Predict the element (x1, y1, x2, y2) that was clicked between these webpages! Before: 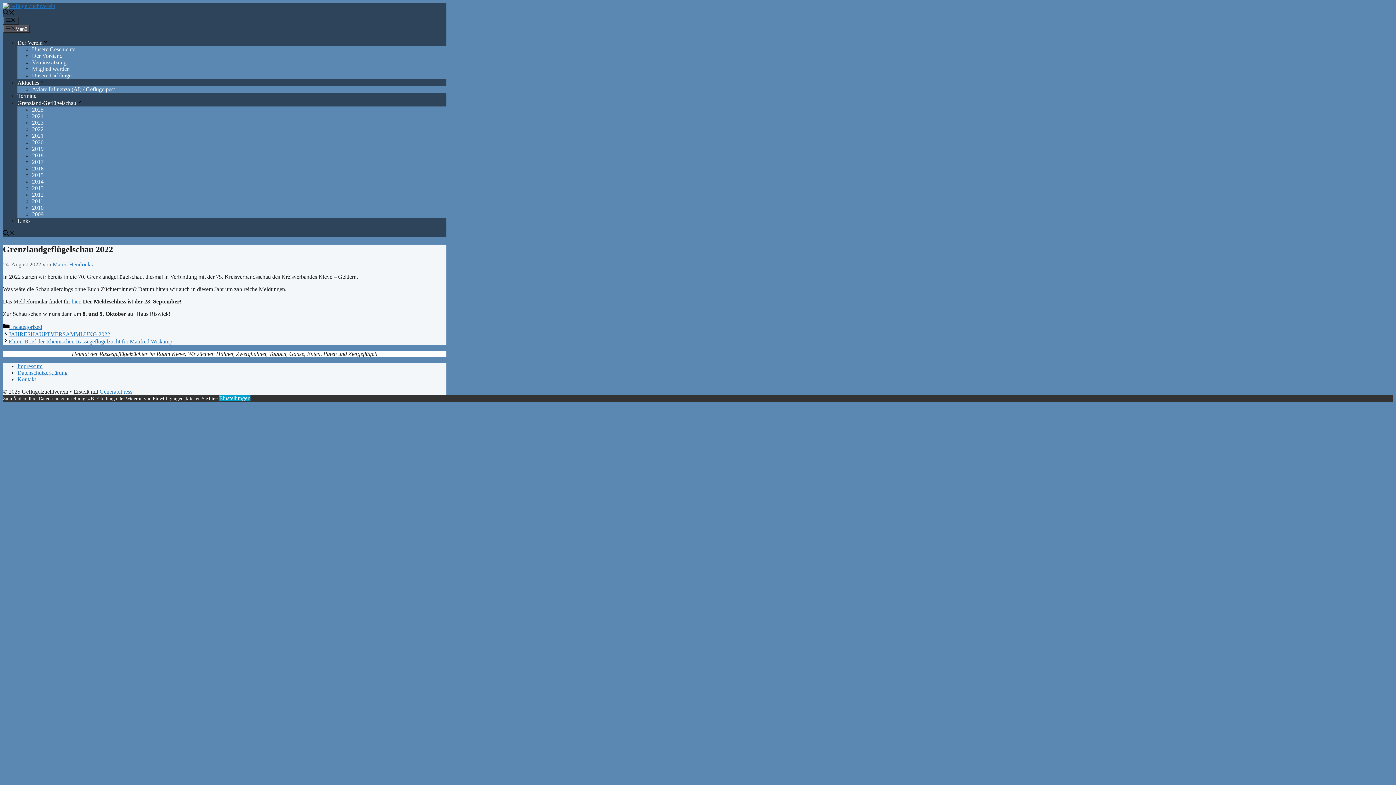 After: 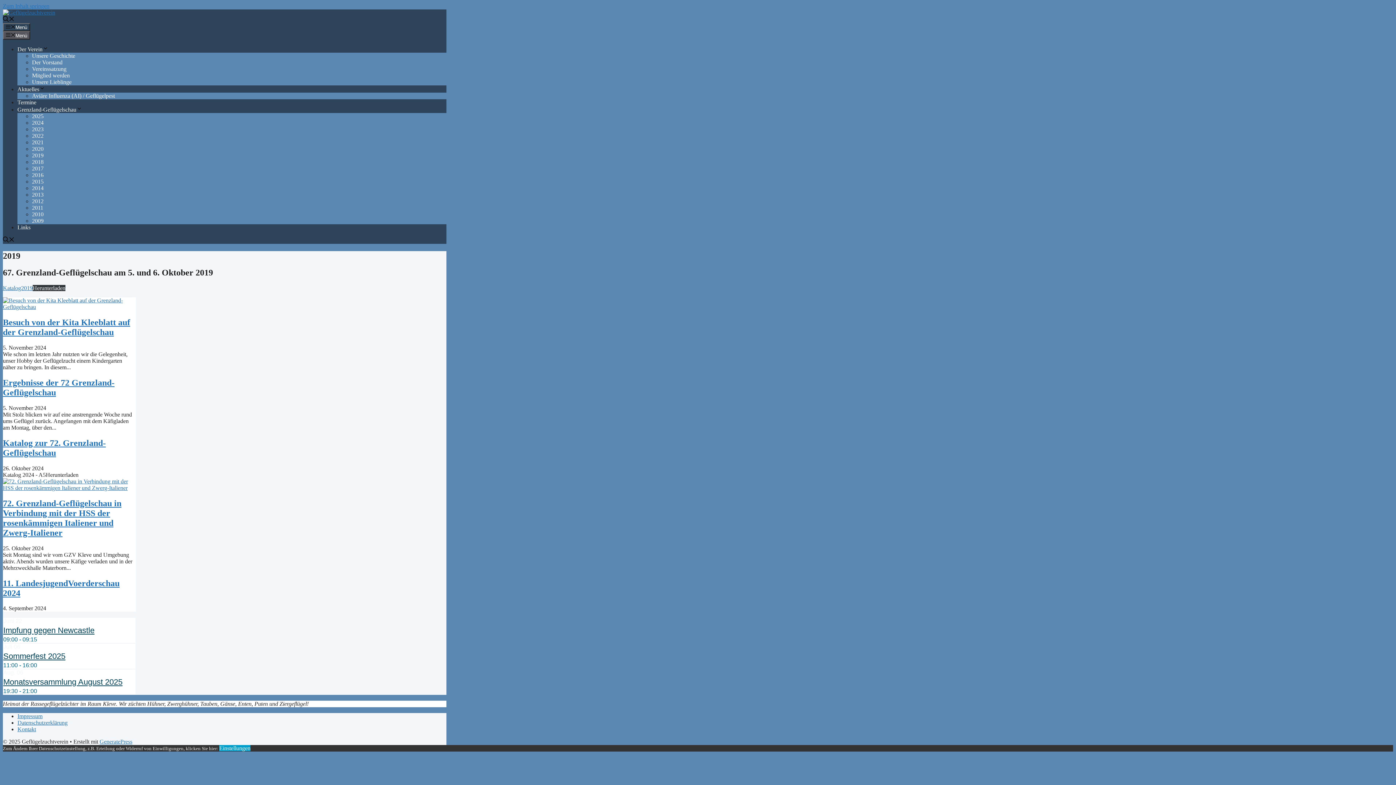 Action: bbox: (32, 145, 43, 151) label: 2019